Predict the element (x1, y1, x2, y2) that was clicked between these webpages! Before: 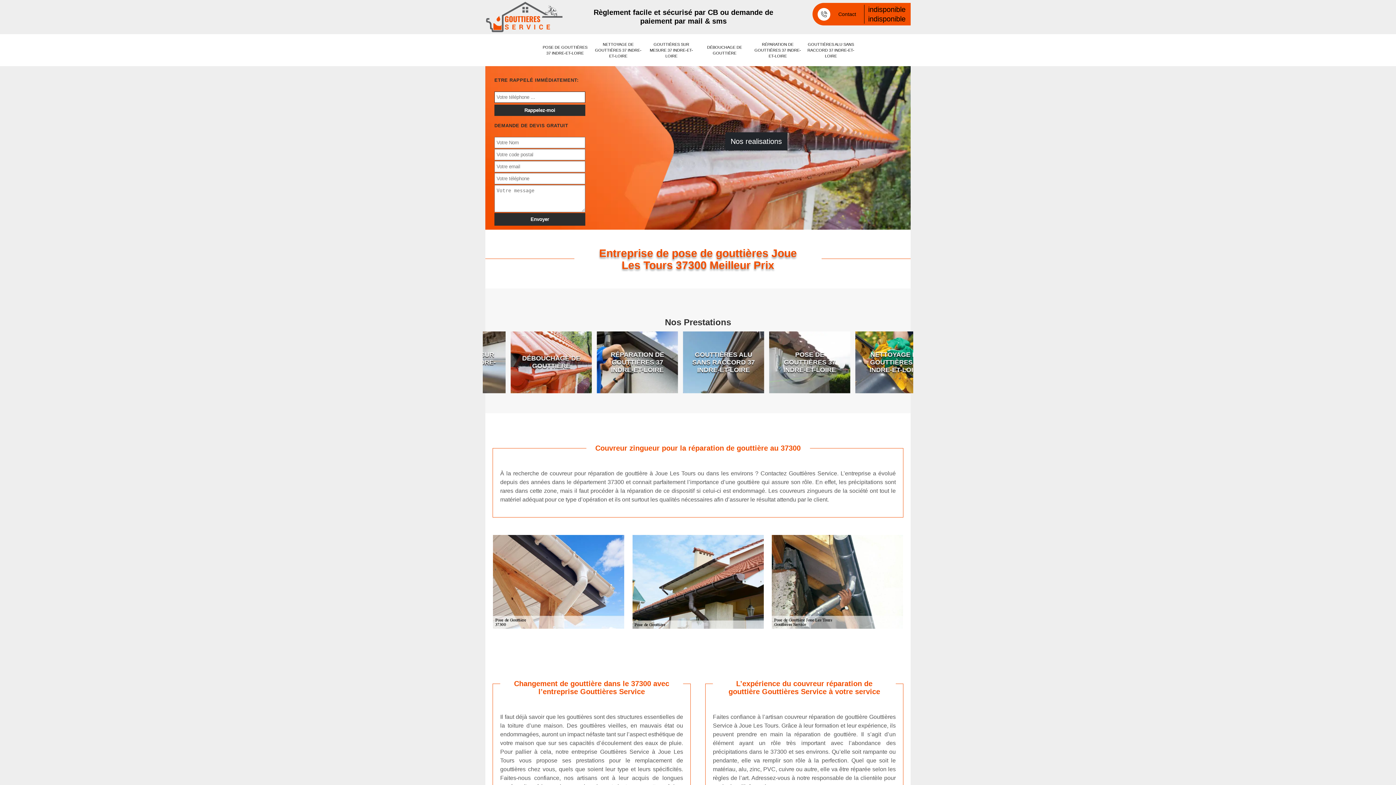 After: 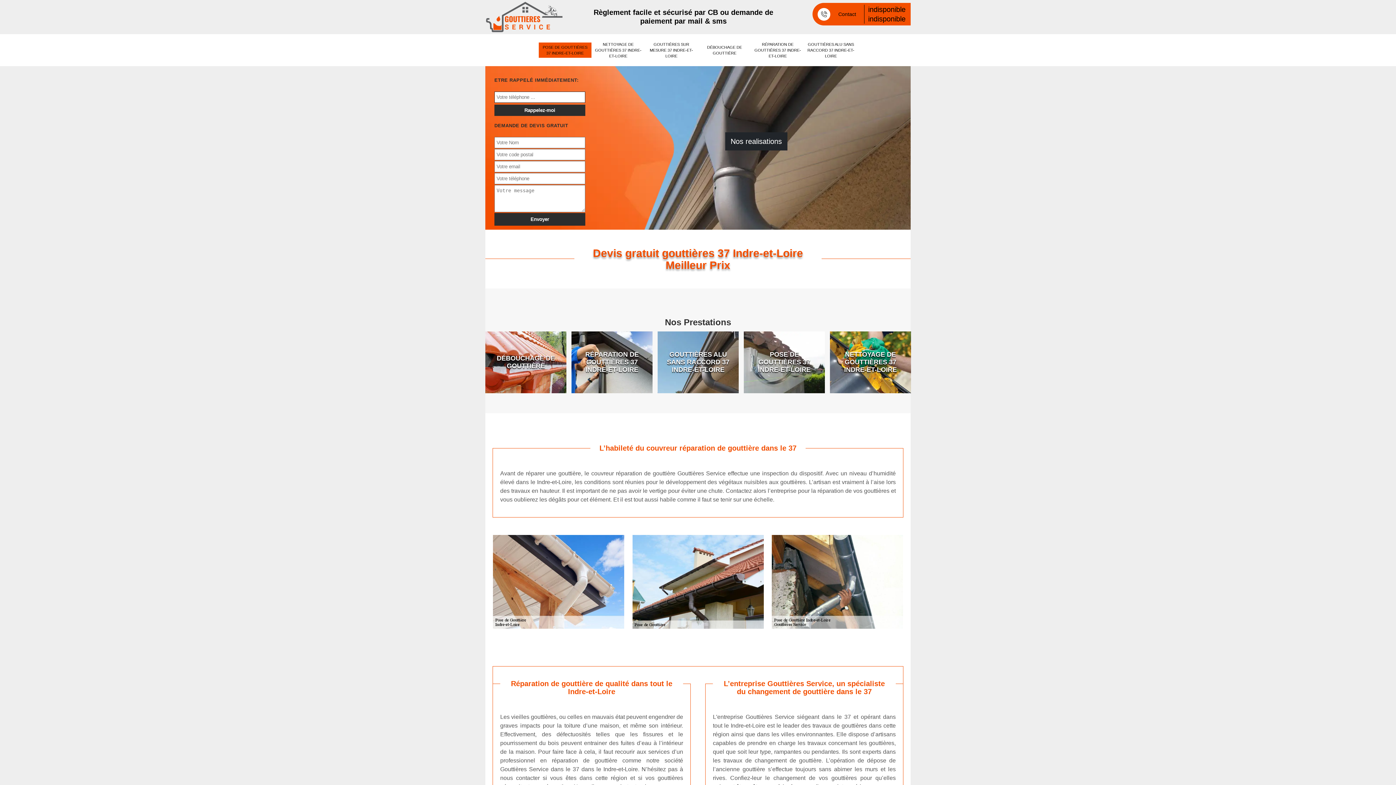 Action: label: POSE DE GOUTTIÈRES 37 INDRE-ET-LOIRE bbox: (482, 329, 569, 396)